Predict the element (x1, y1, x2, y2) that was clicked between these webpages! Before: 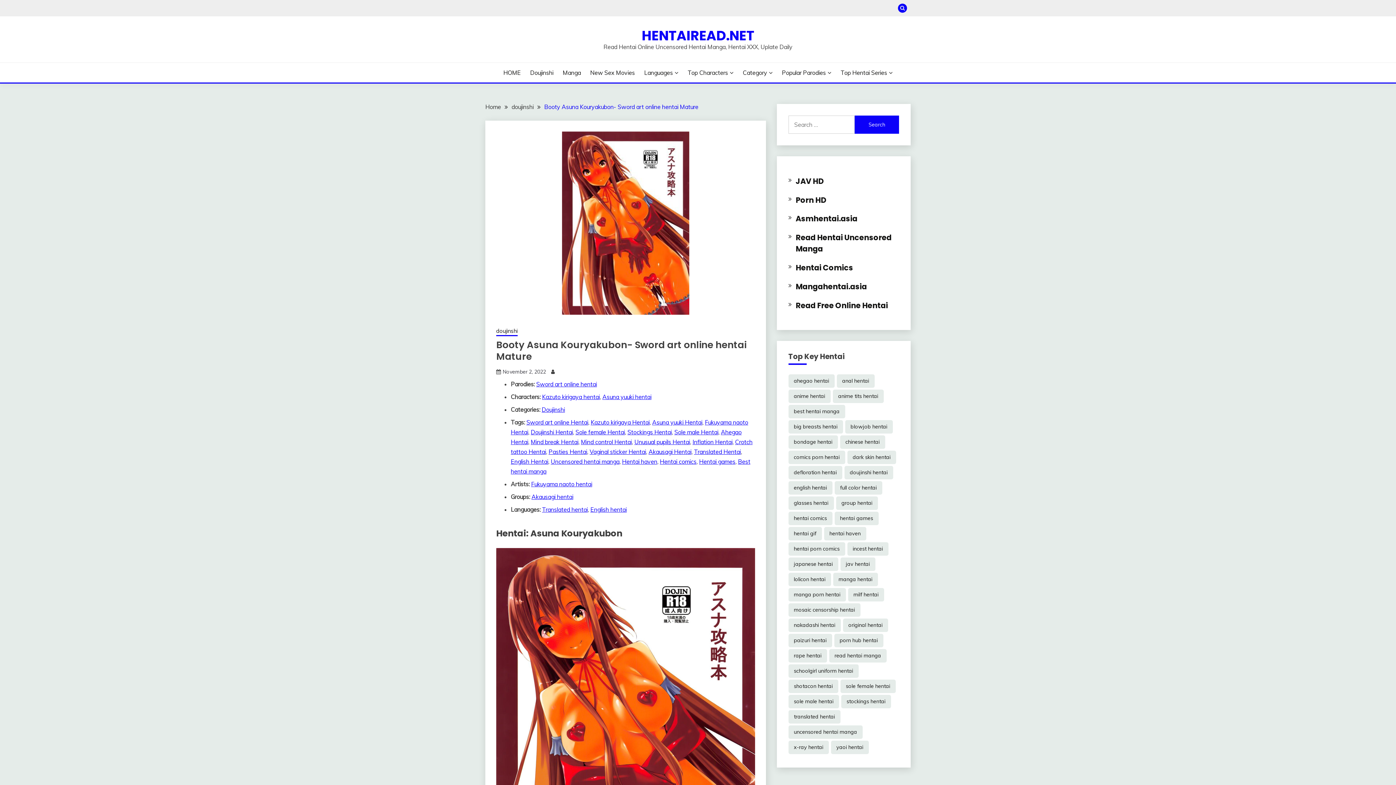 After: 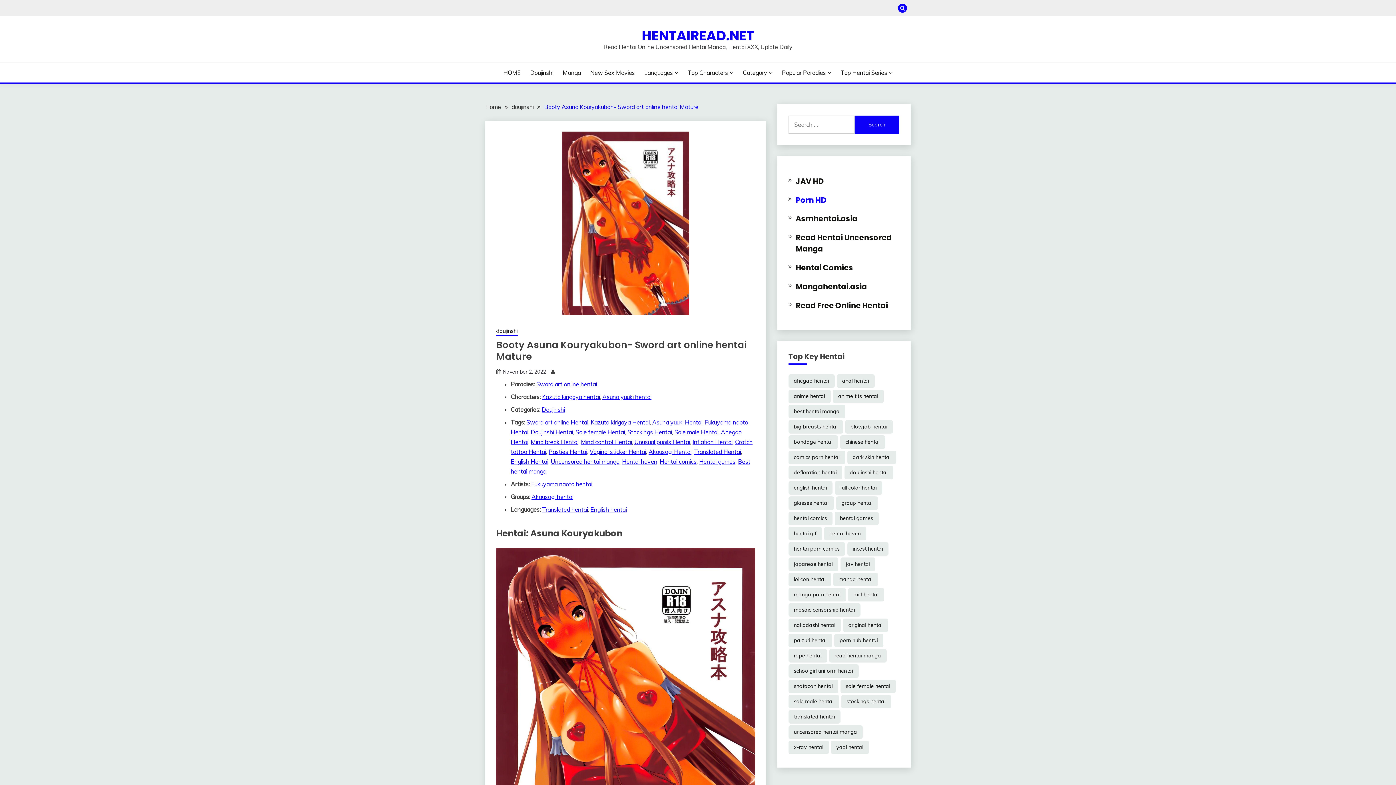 Action: bbox: (795, 194, 826, 205) label: Porn HD